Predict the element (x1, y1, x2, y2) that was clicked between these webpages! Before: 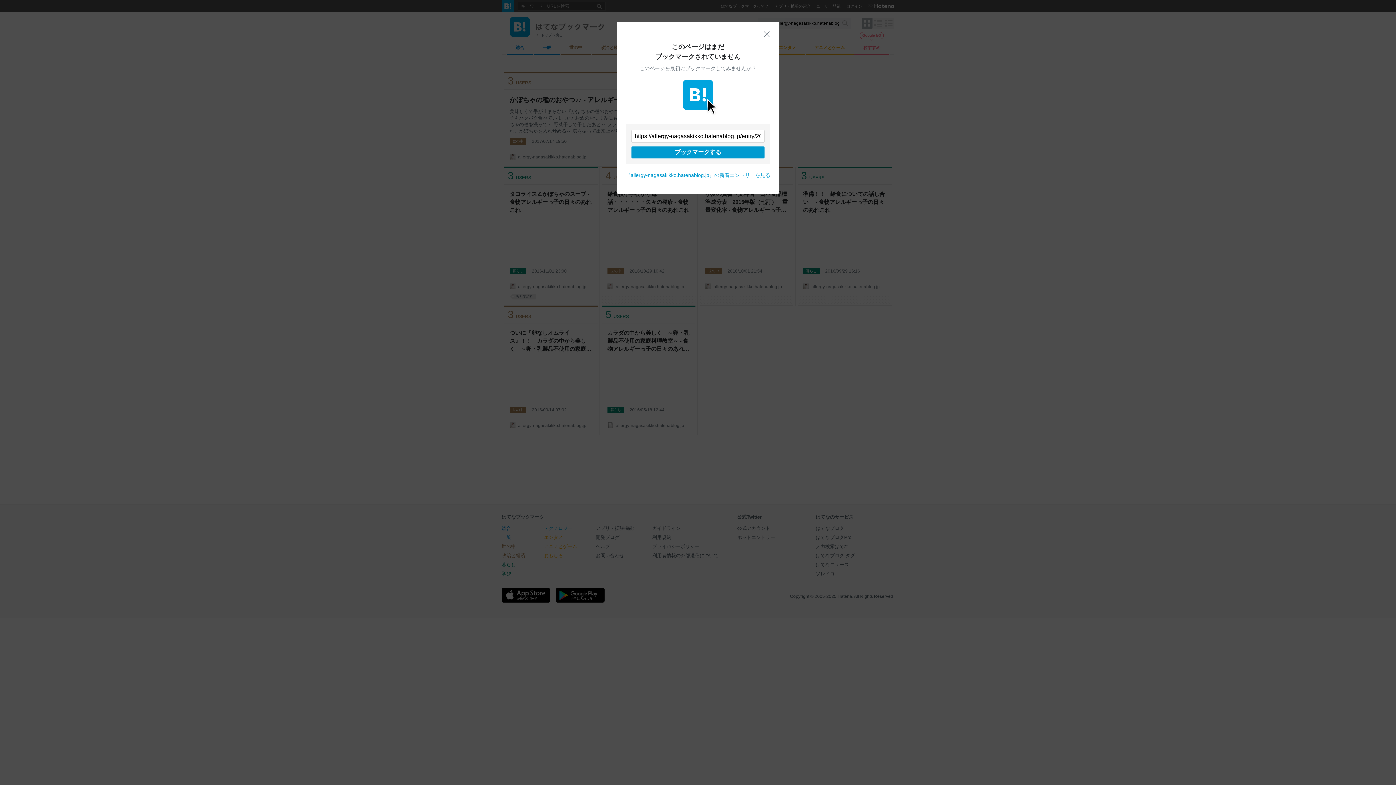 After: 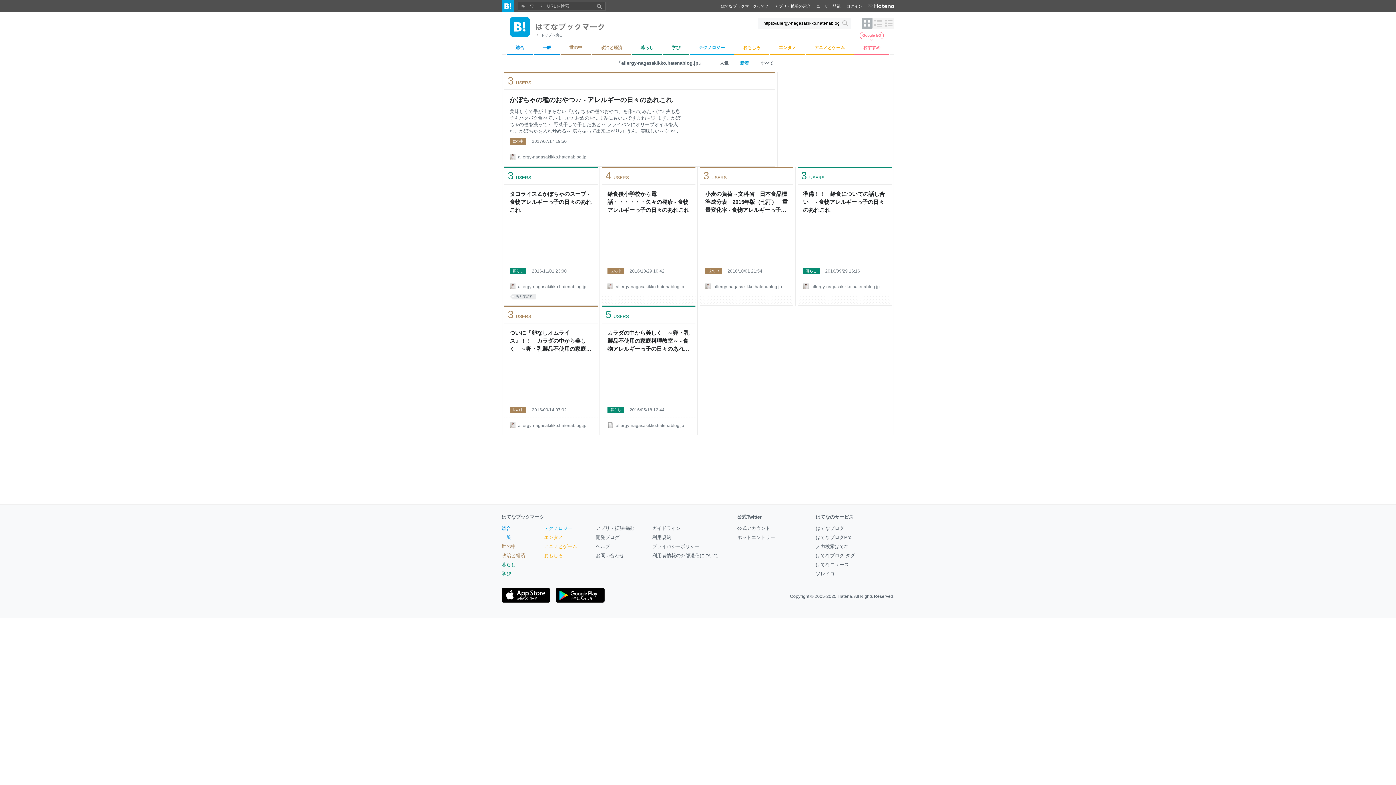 Action: bbox: (763, 30, 770, 37) label: 閉じる